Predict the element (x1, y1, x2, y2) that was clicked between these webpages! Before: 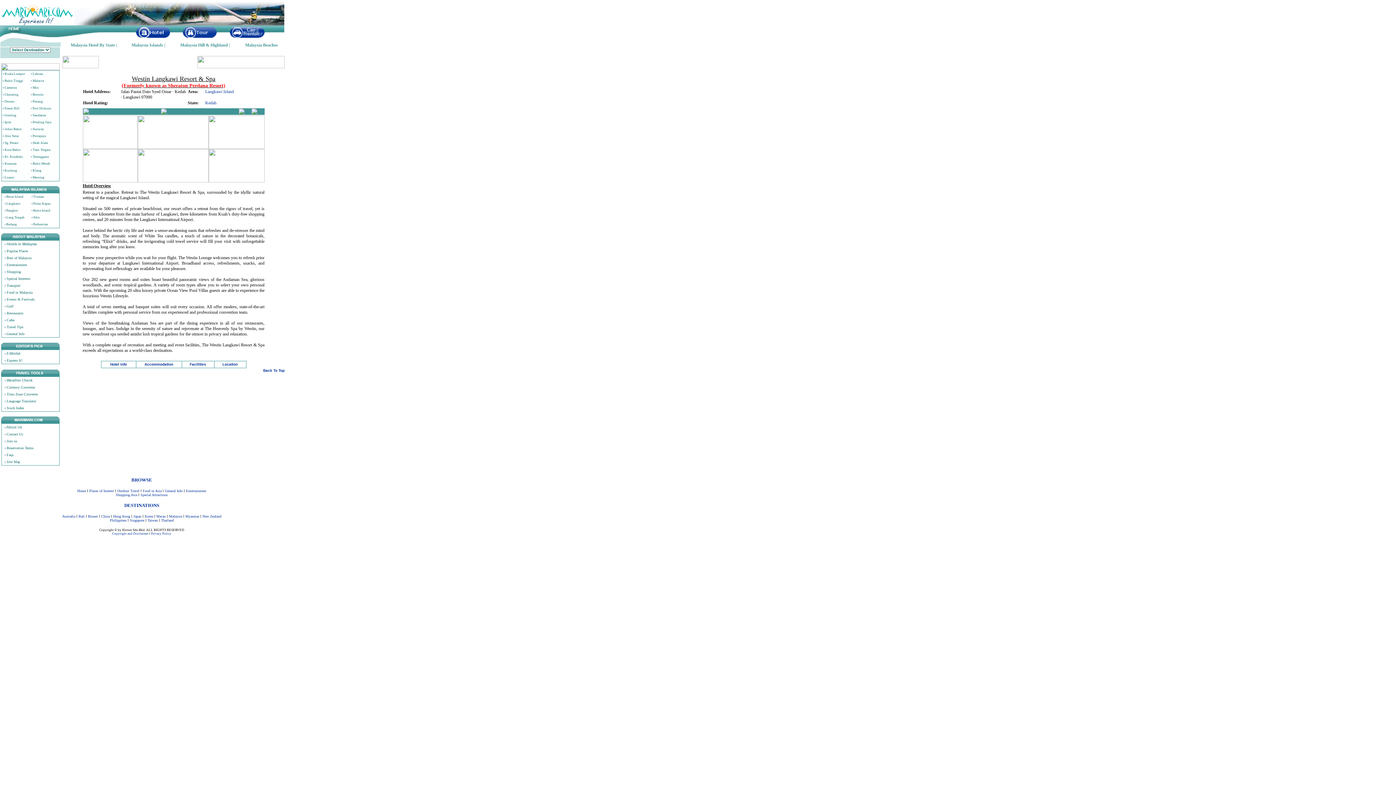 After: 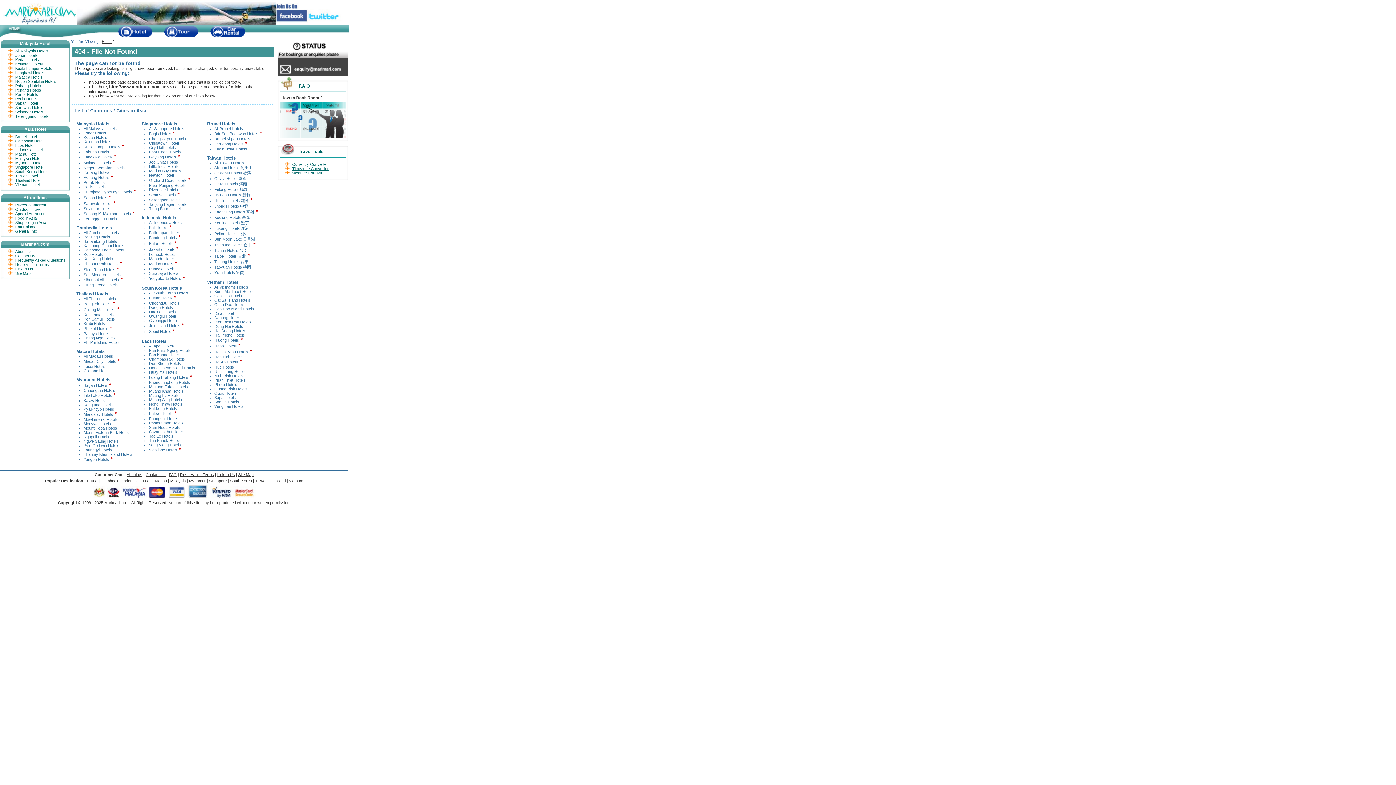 Action: label: Accommodation bbox: (144, 362, 173, 366)